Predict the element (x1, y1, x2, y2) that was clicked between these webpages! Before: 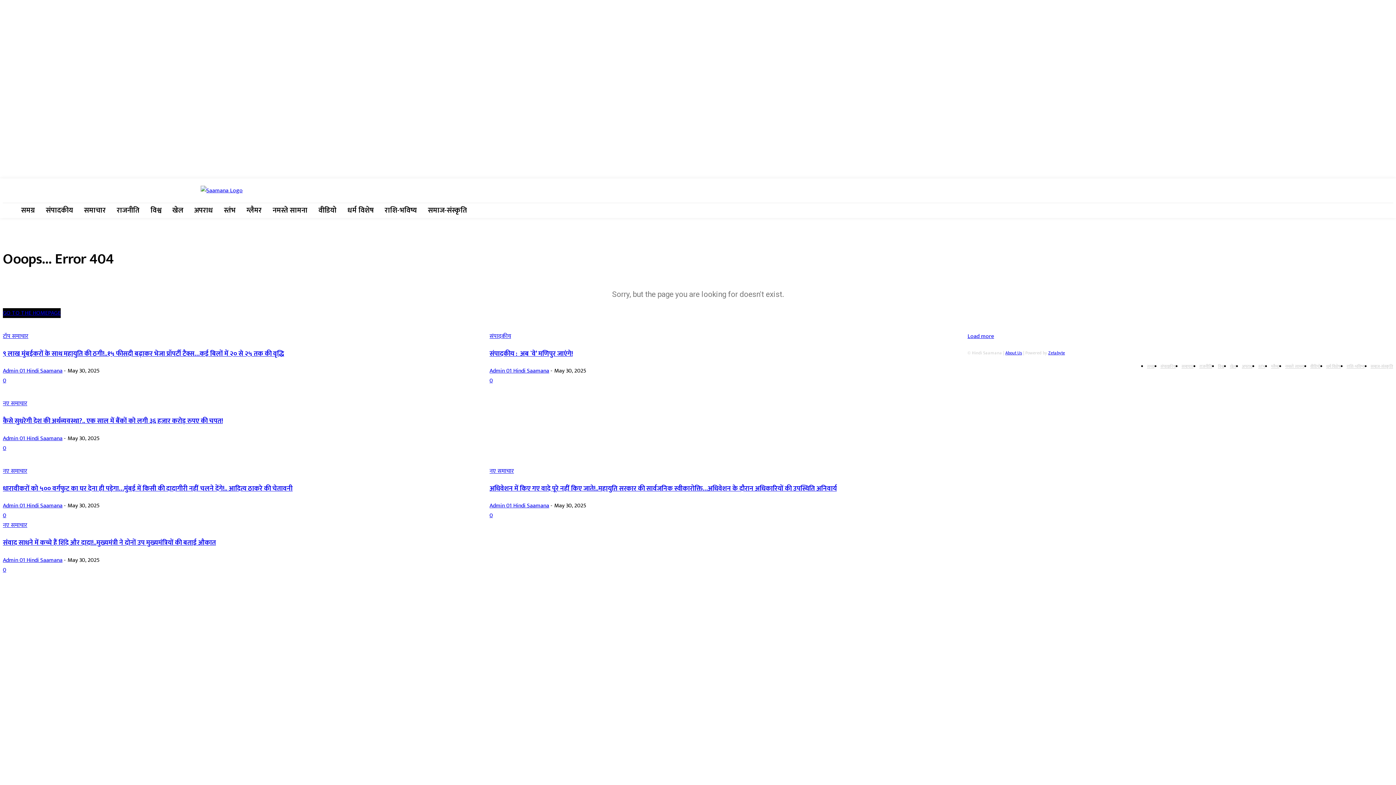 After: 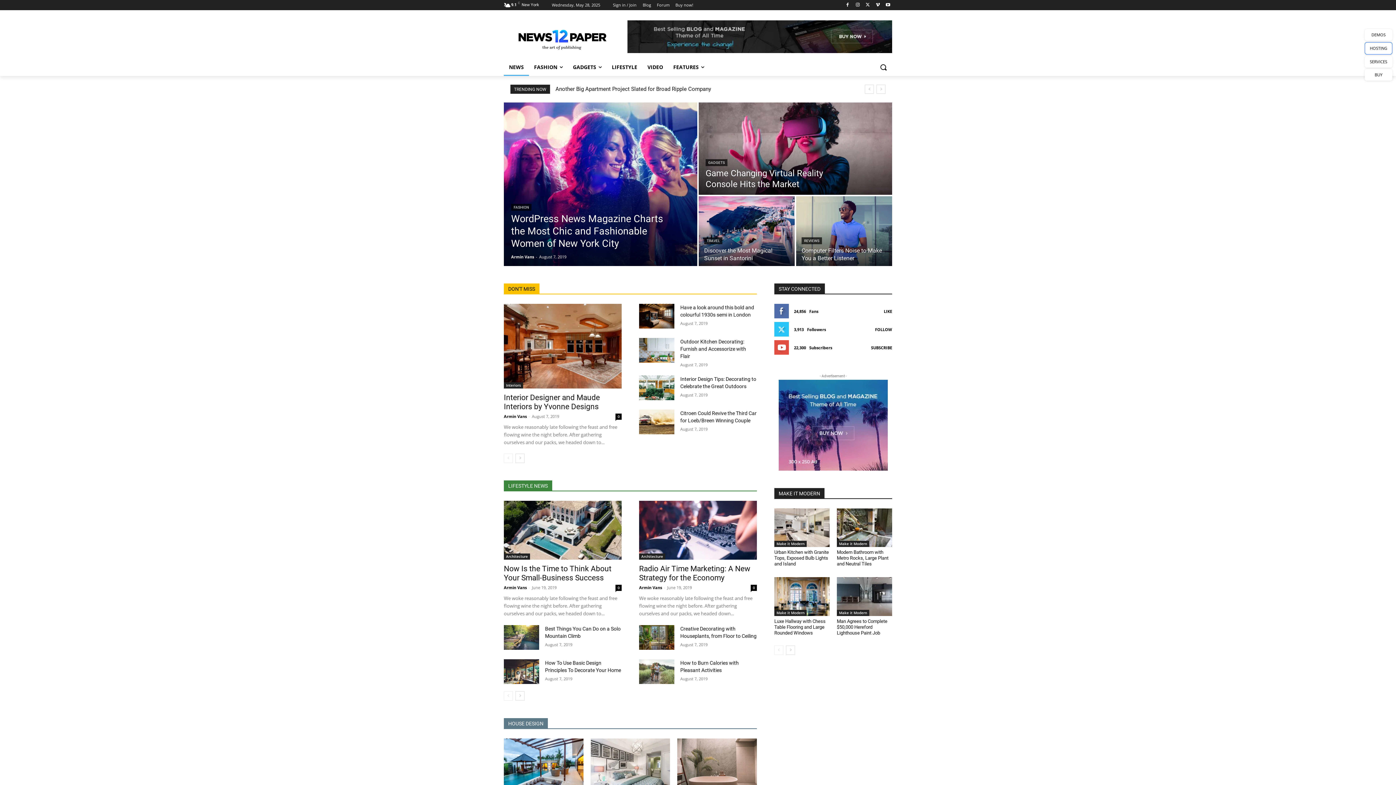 Action: bbox: (2, 308, 60, 318) label: GO TO THE HOMEPAGE